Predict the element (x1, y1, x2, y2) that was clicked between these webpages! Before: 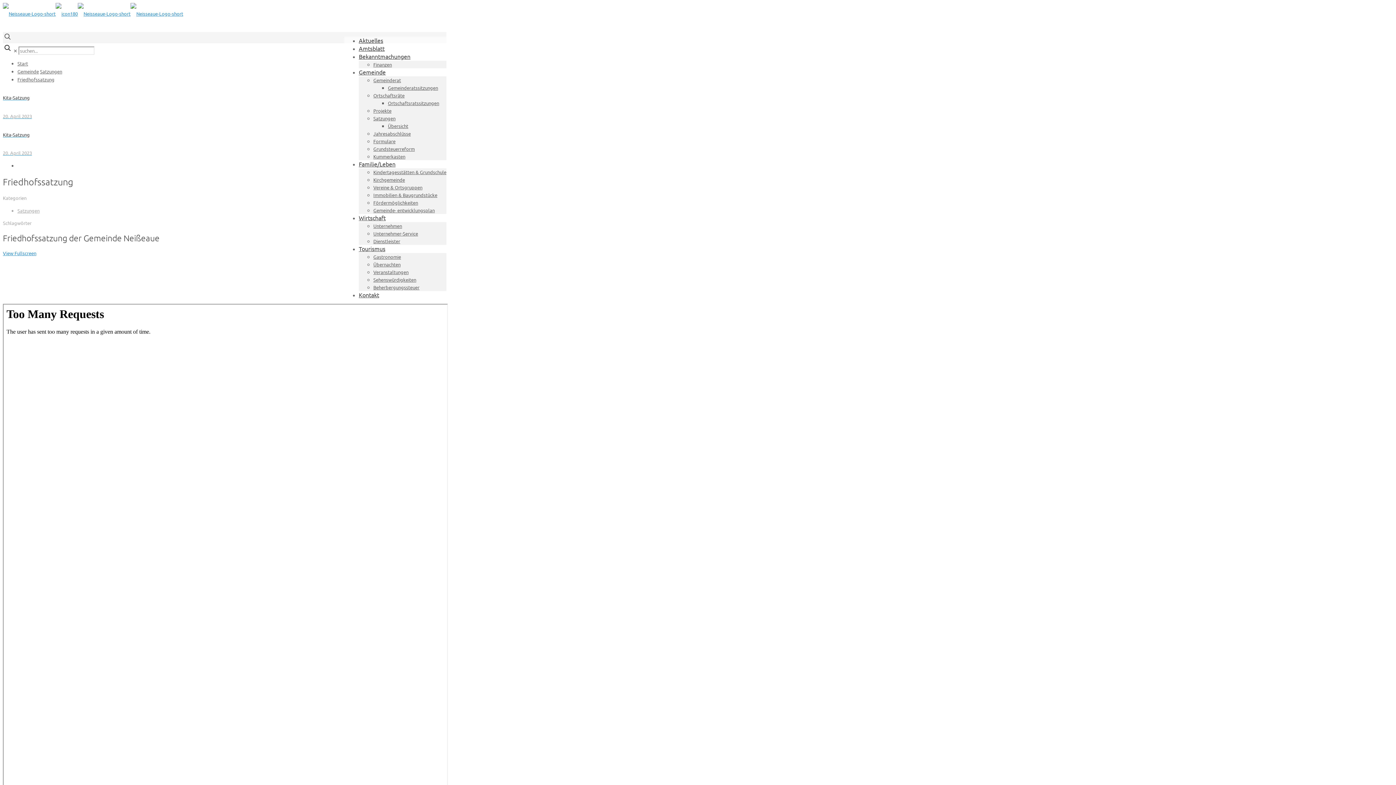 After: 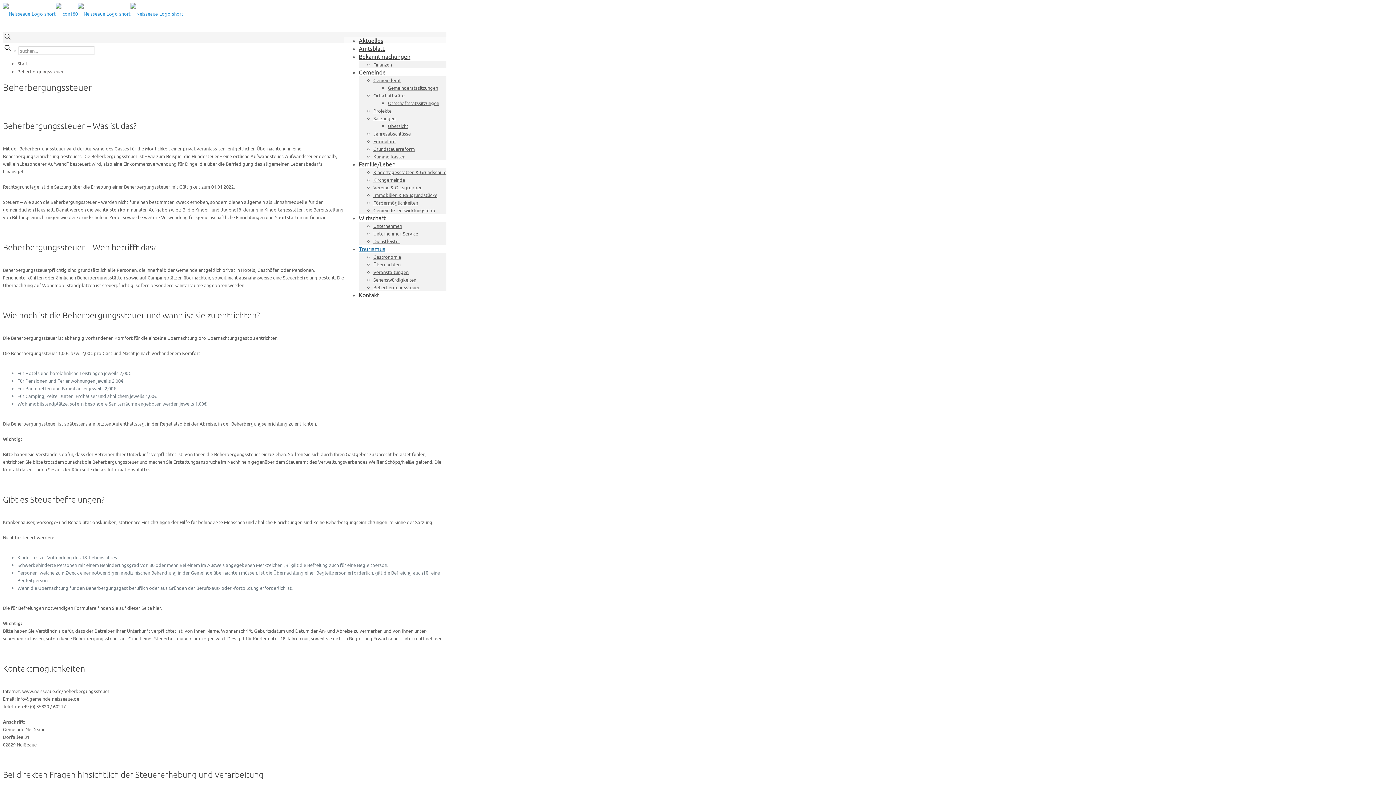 Action: label: Beherbergungssteuer bbox: (373, 284, 419, 290)